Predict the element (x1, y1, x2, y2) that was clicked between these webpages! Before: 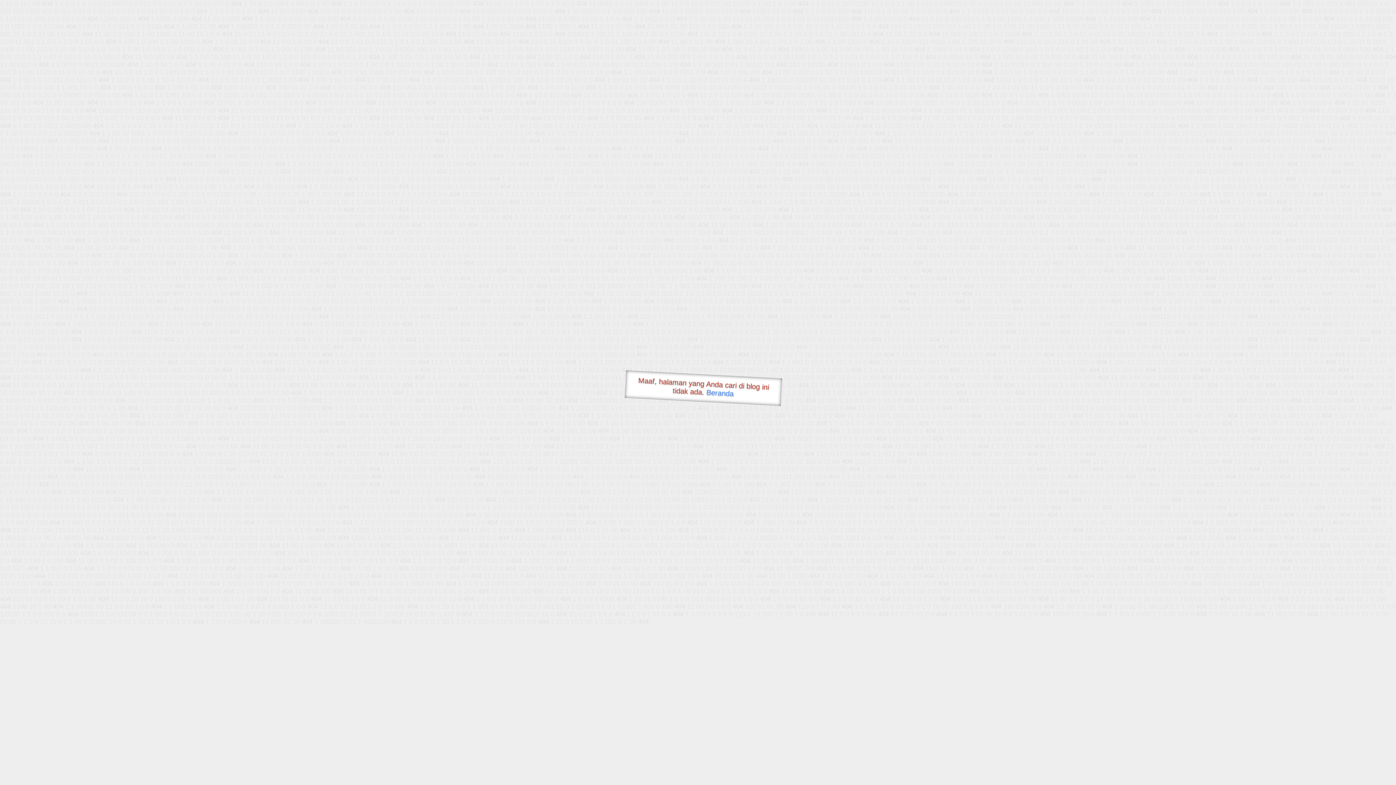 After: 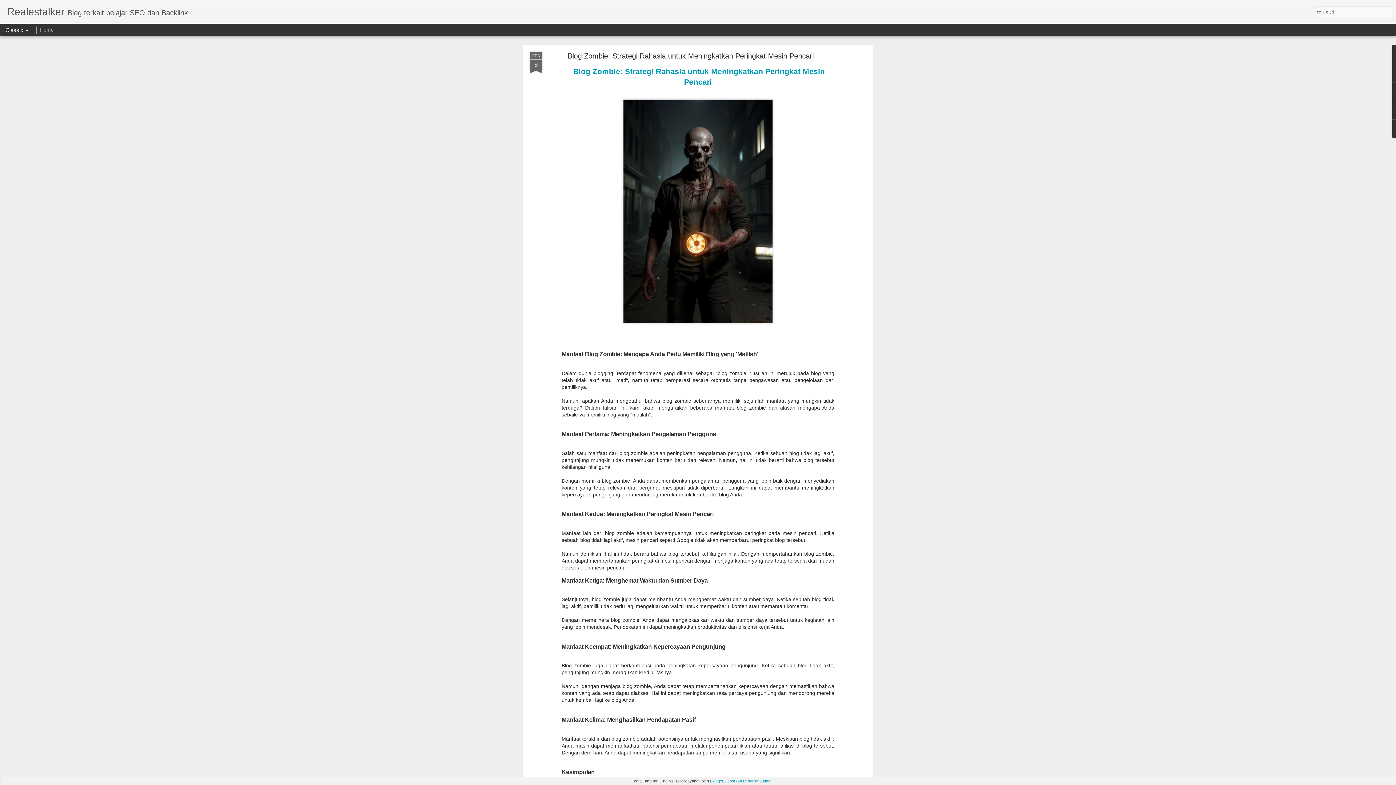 Action: bbox: (706, 388, 734, 397) label: Beranda